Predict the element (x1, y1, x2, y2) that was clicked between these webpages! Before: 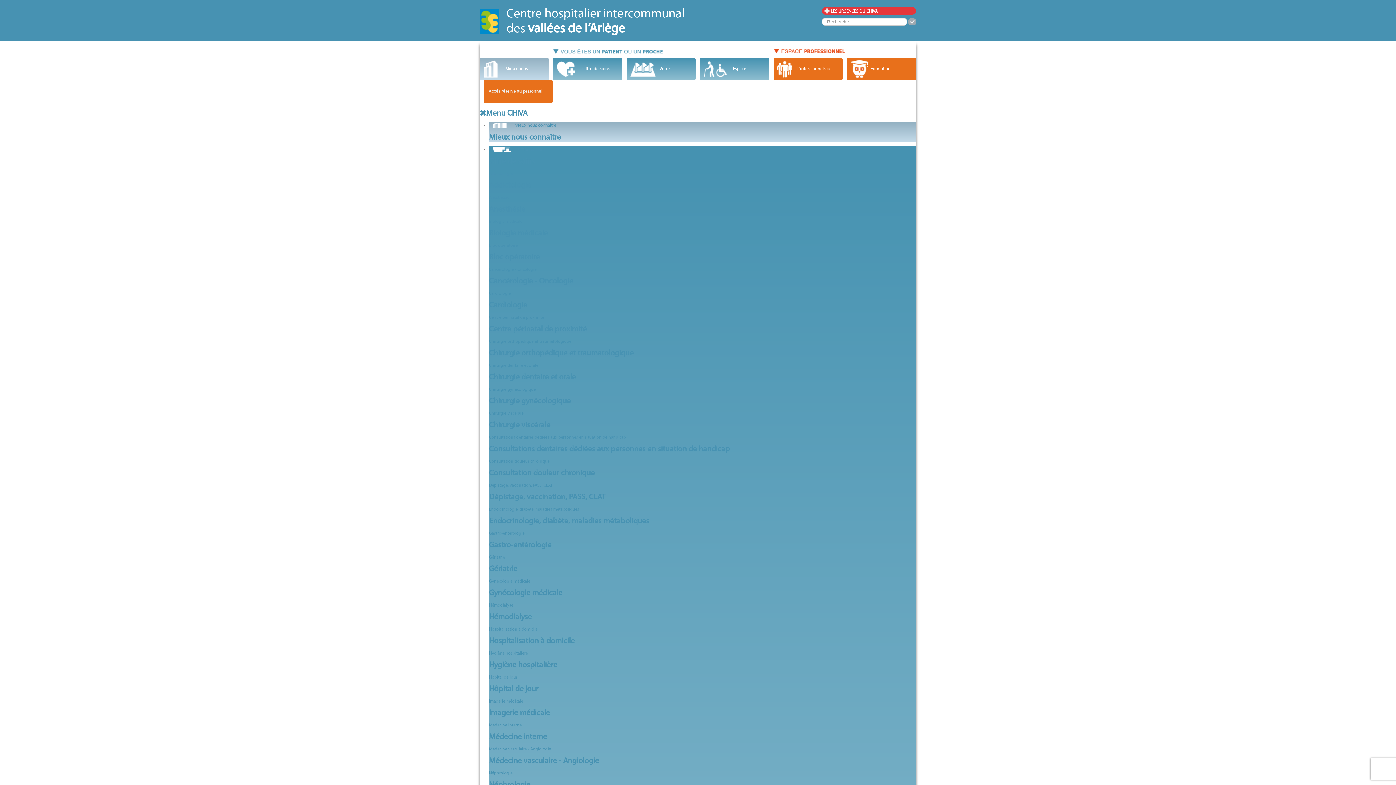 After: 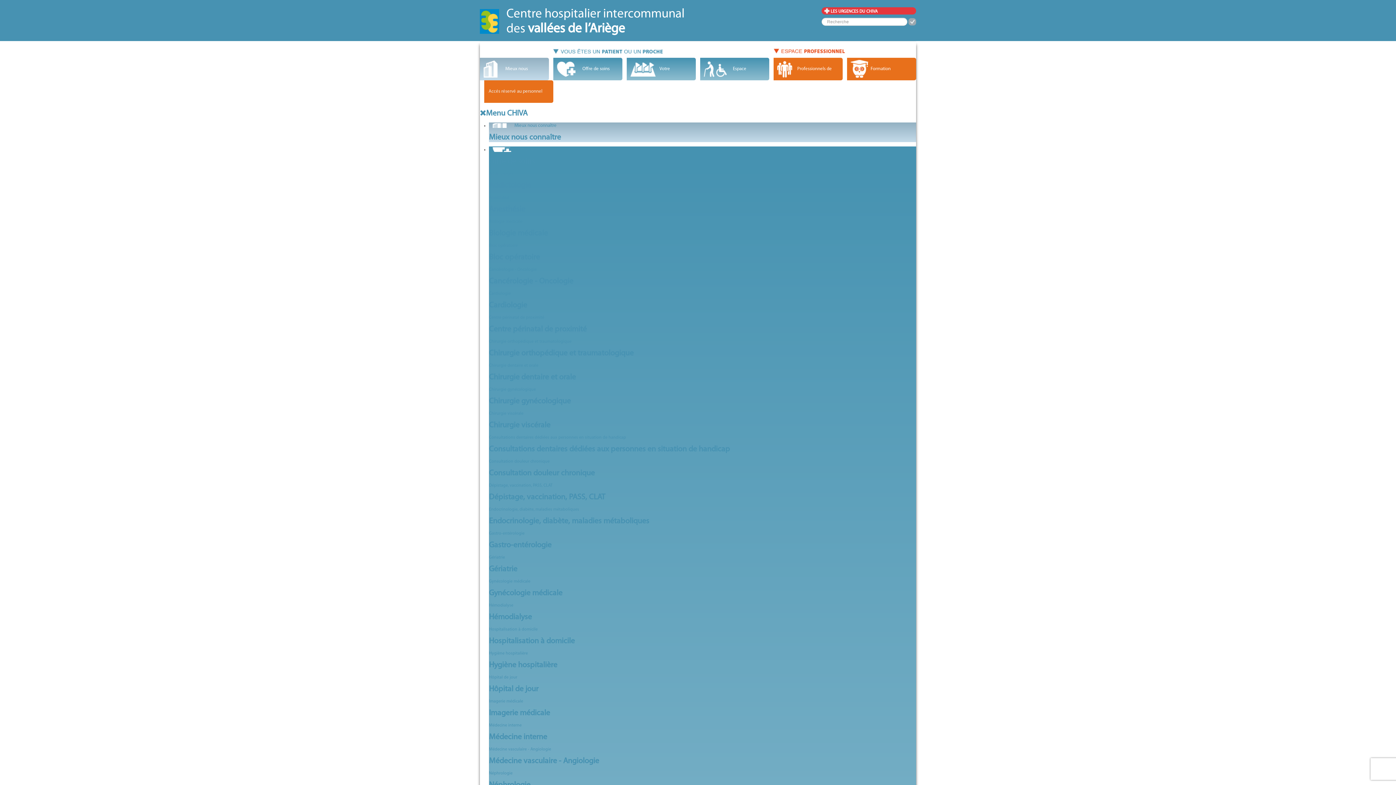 Action: label: Dépistage, vaccination, PASS, CLAT bbox: (489, 483, 552, 488)